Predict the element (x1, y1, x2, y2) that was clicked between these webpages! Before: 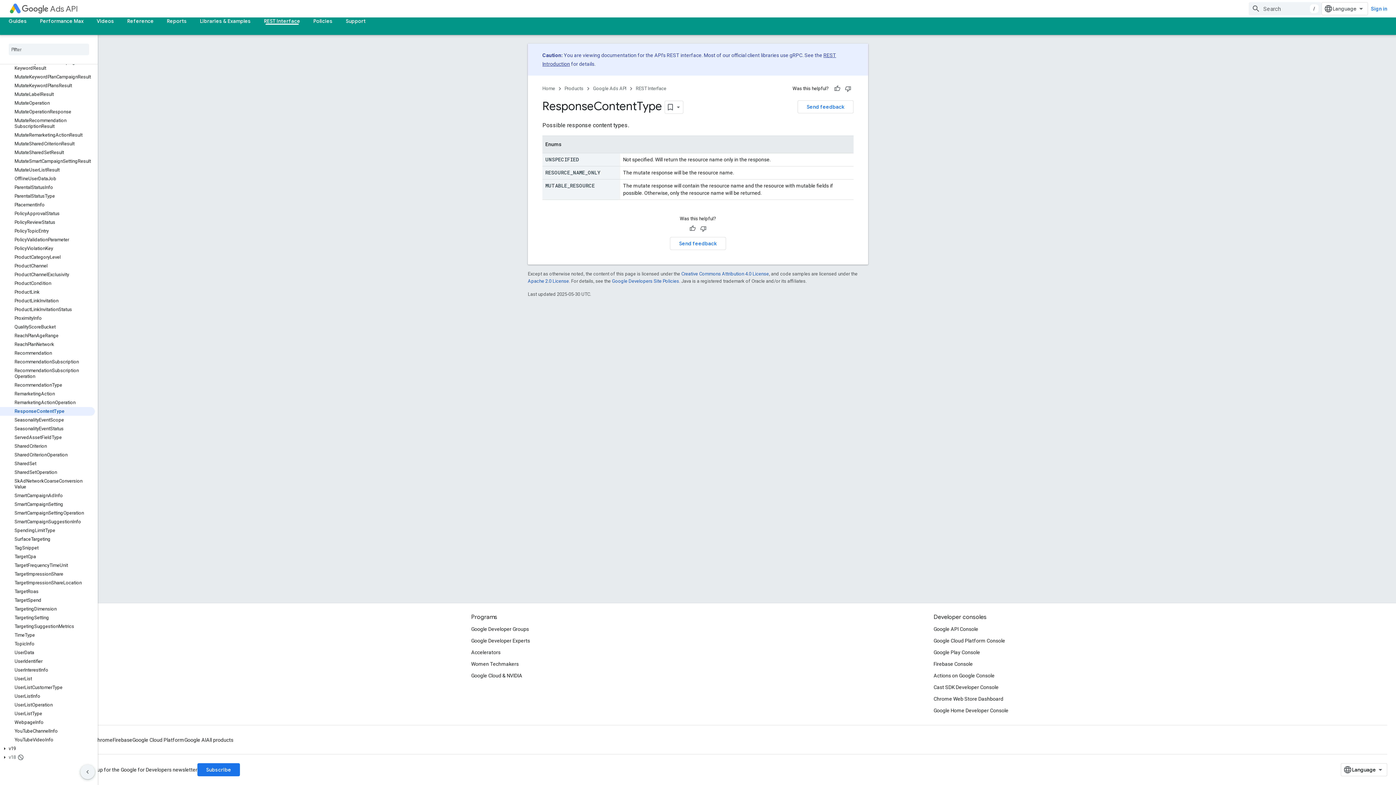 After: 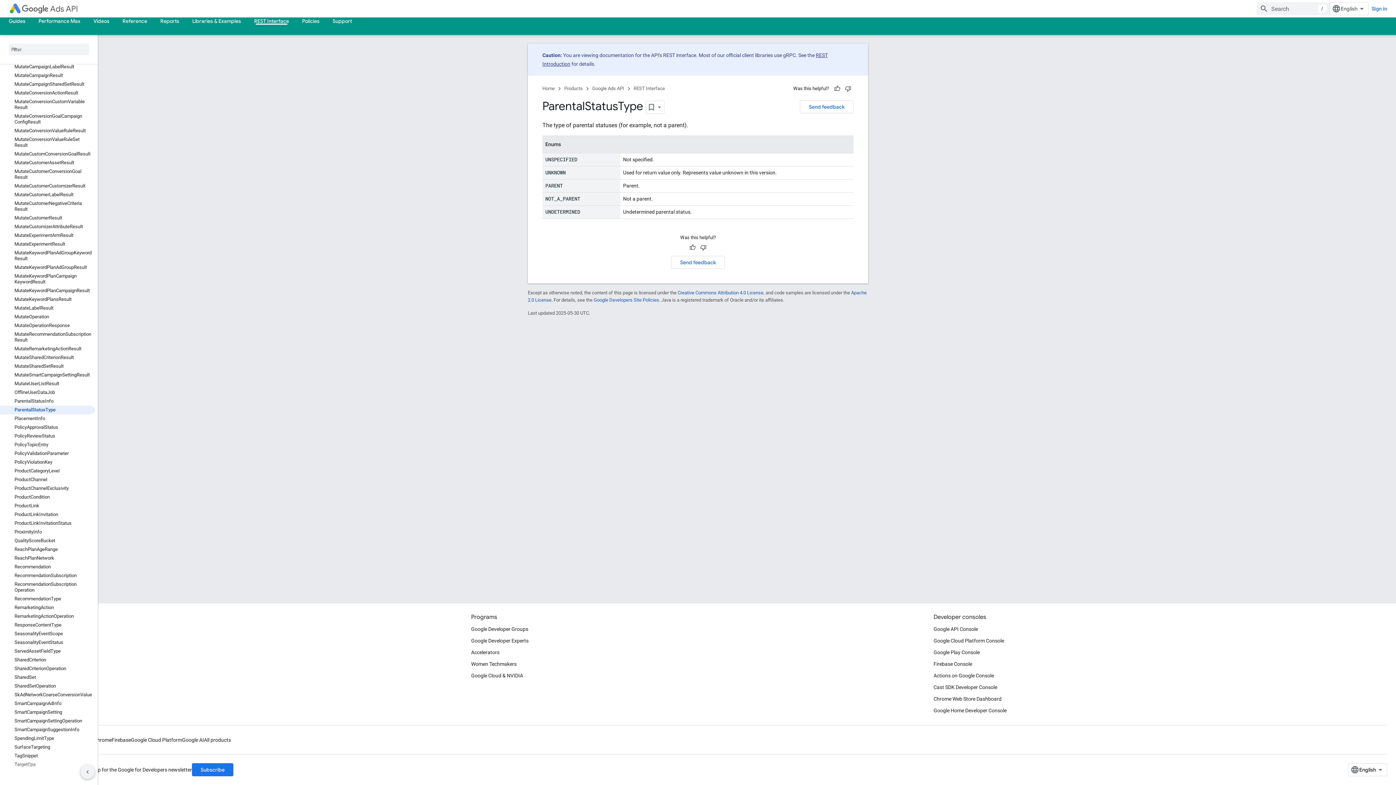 Action: label: ParentalStatusType bbox: (0, 192, 94, 200)